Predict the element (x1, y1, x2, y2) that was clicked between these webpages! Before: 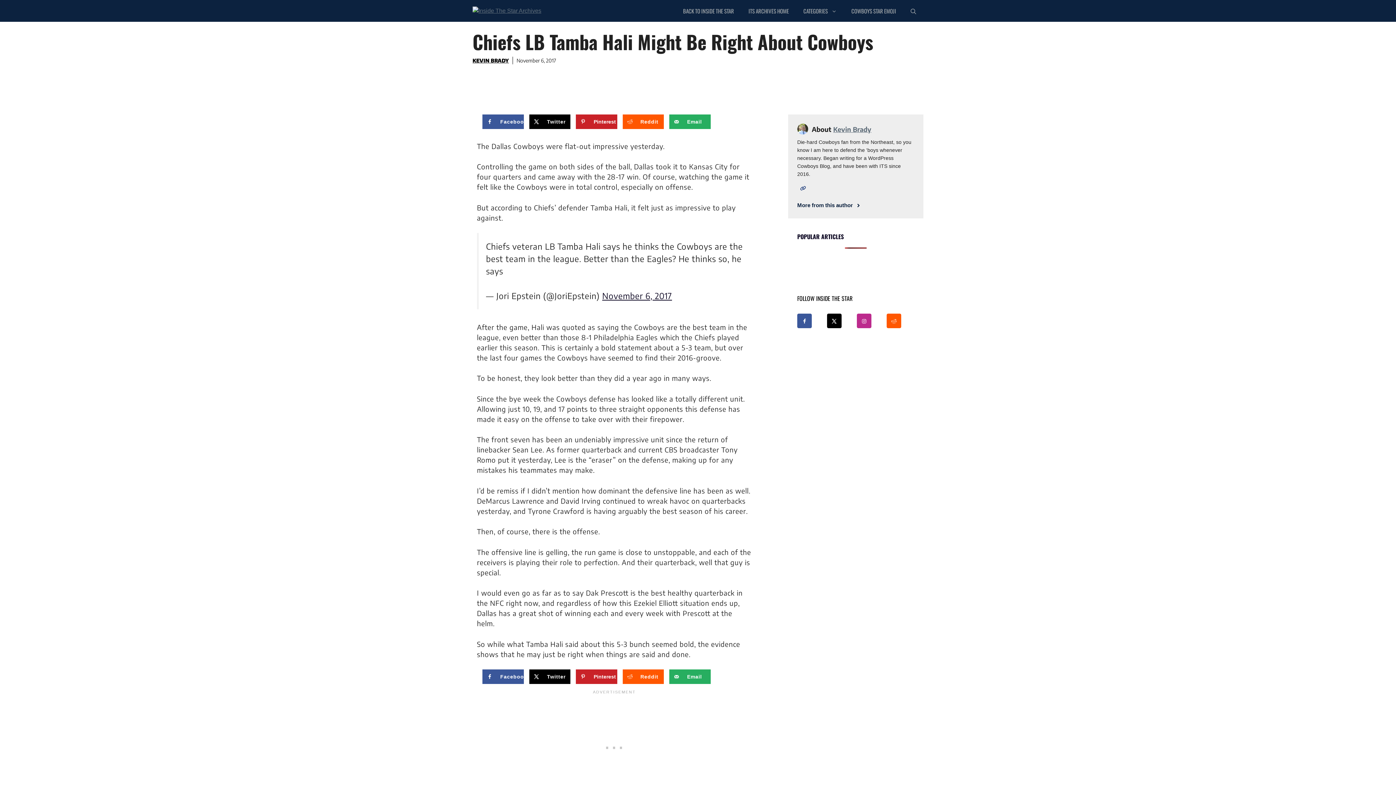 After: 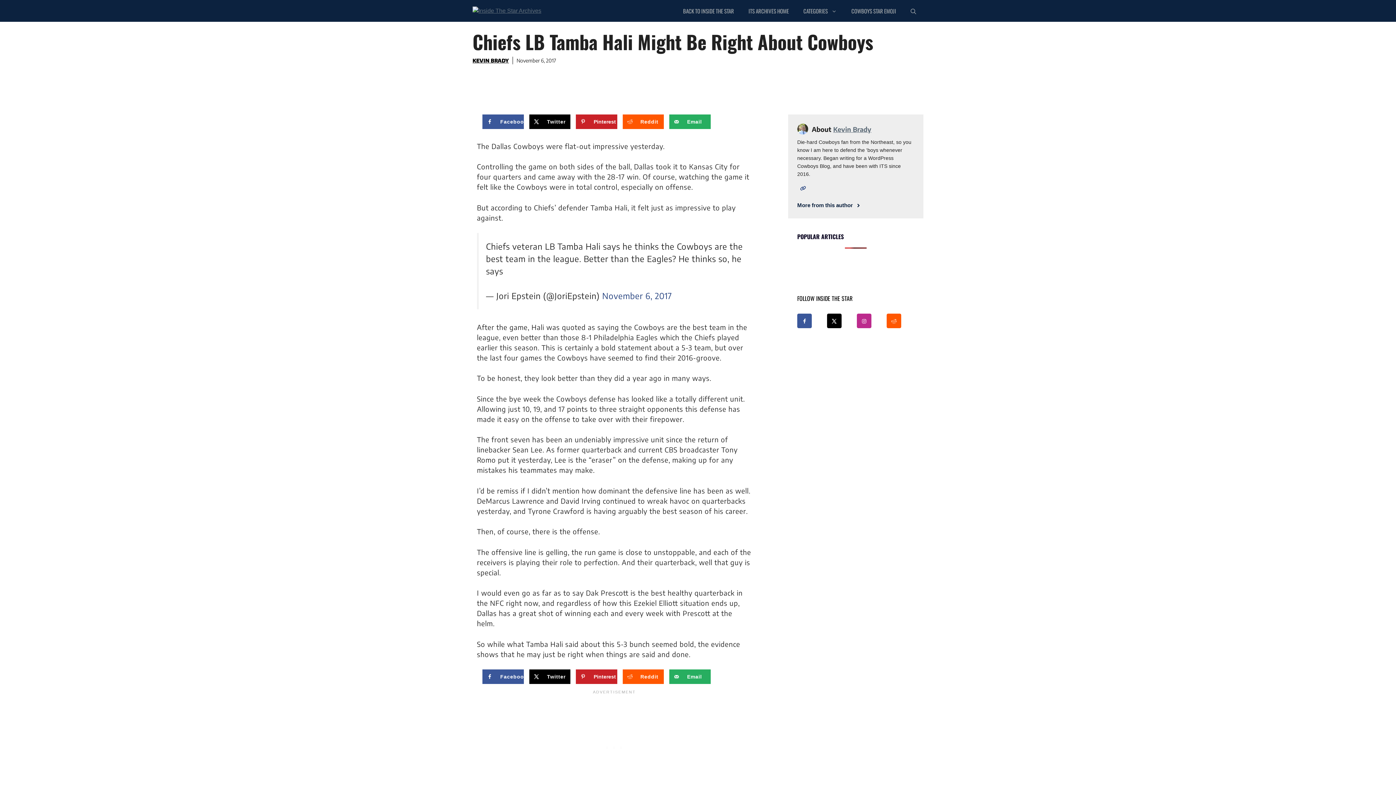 Action: label: November 6, 2017 bbox: (602, 291, 672, 301)